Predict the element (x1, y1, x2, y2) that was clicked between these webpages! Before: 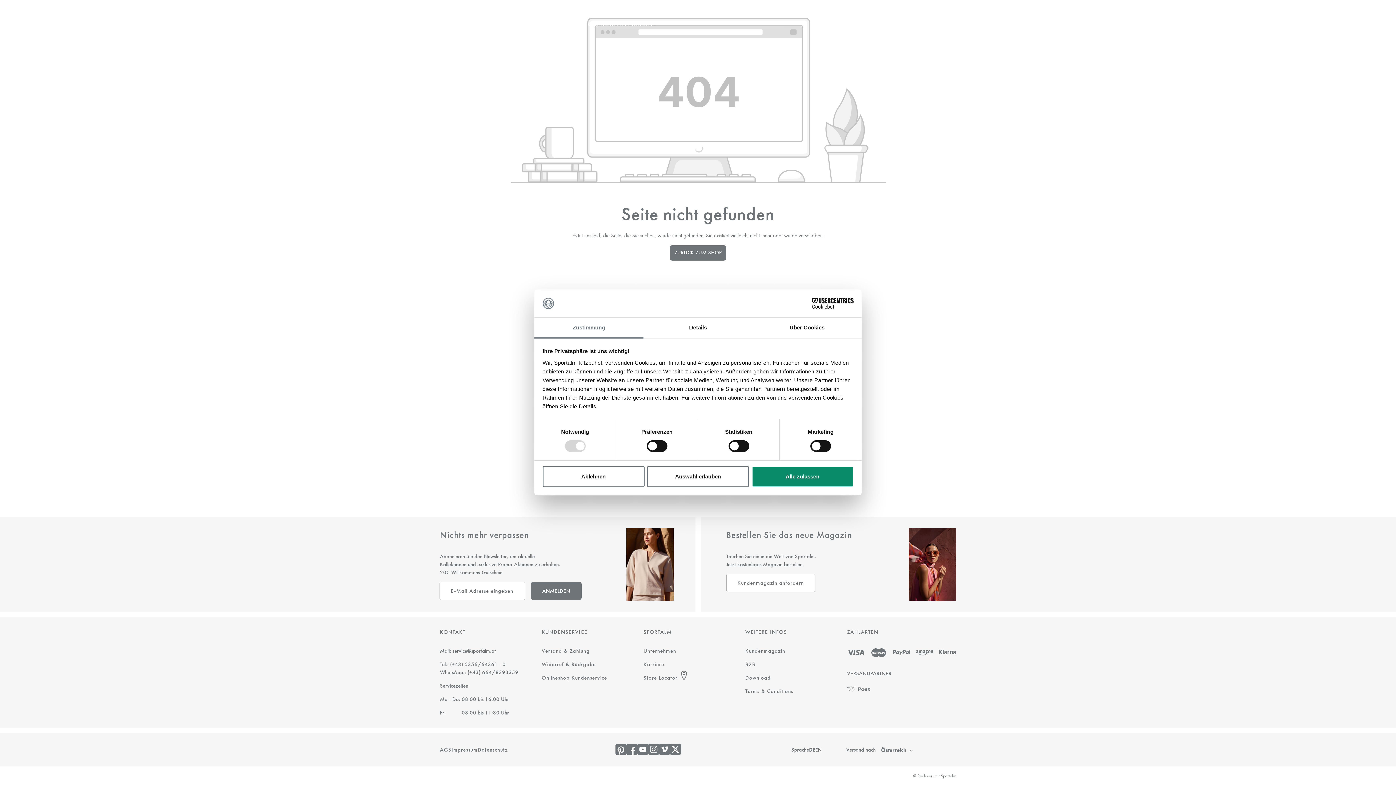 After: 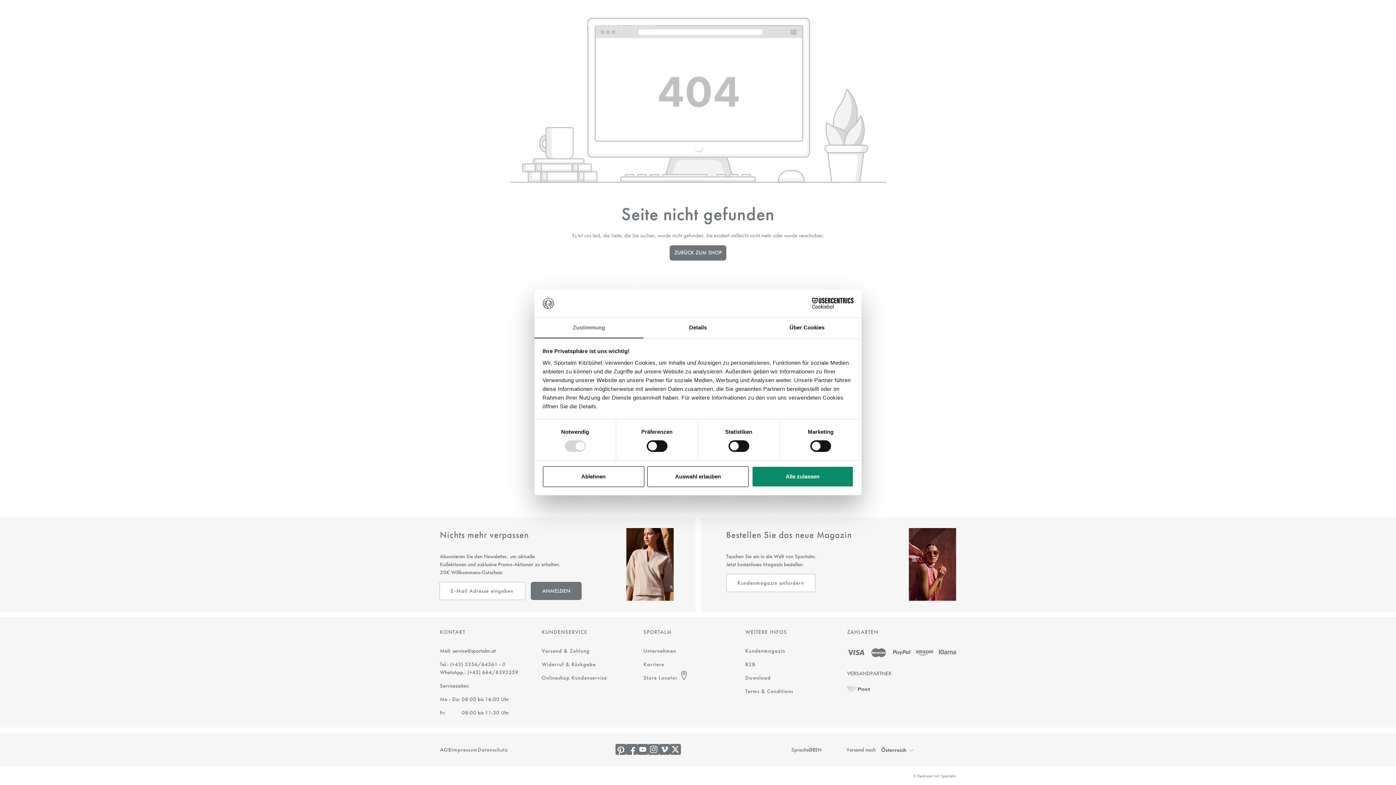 Action: label: Cookiebot - opens in a new window bbox: (790, 298, 853, 309)